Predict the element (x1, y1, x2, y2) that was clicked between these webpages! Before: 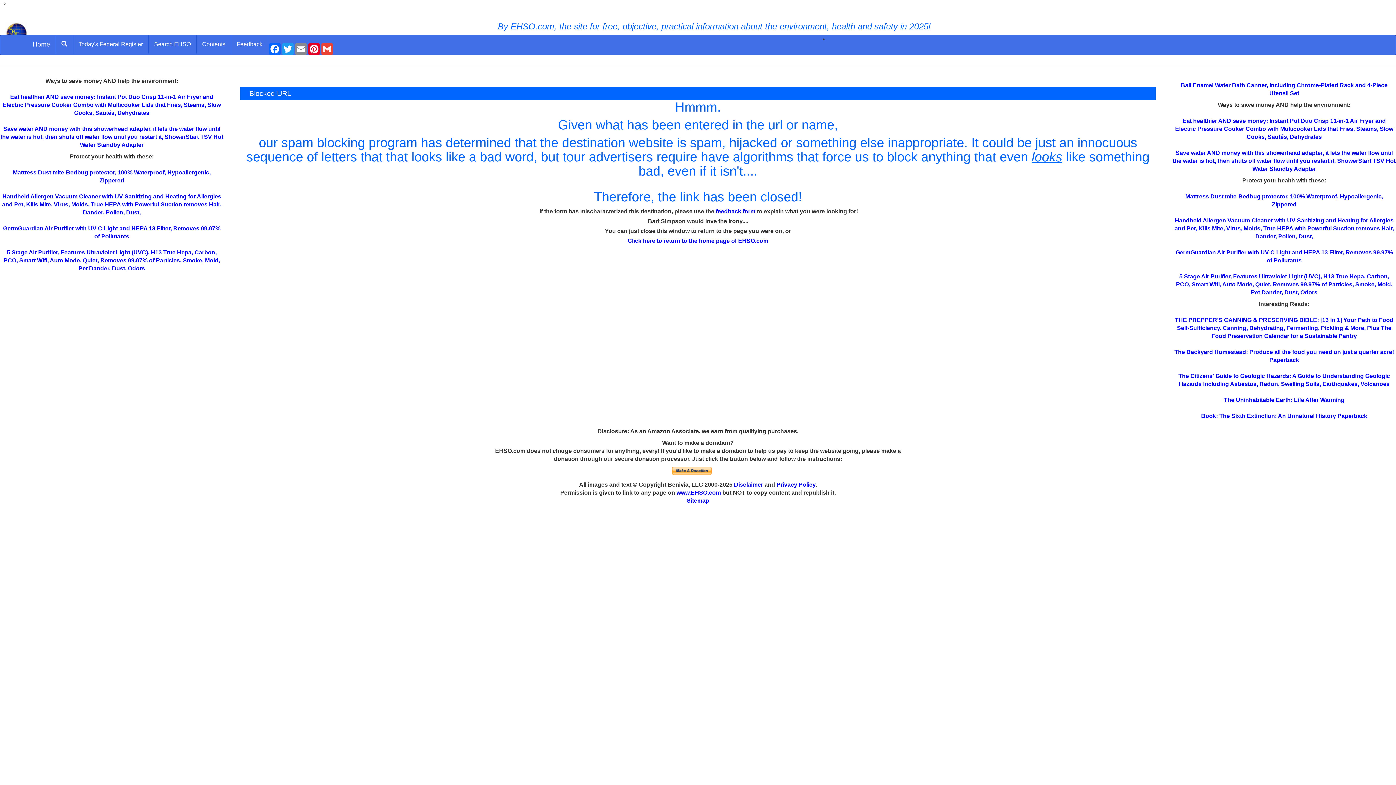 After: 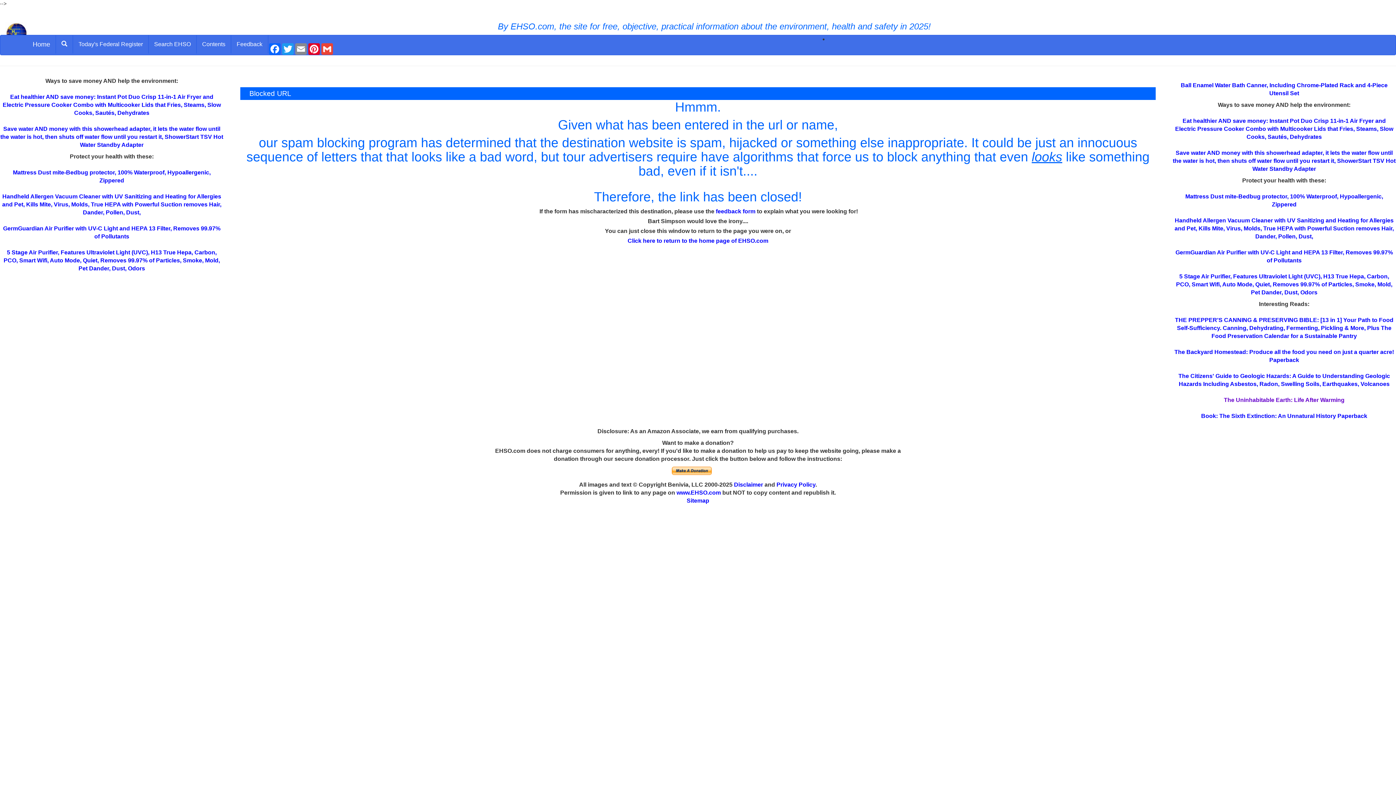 Action: label: The Uninhabitable Earth: Life After Warming bbox: (1224, 397, 1344, 403)